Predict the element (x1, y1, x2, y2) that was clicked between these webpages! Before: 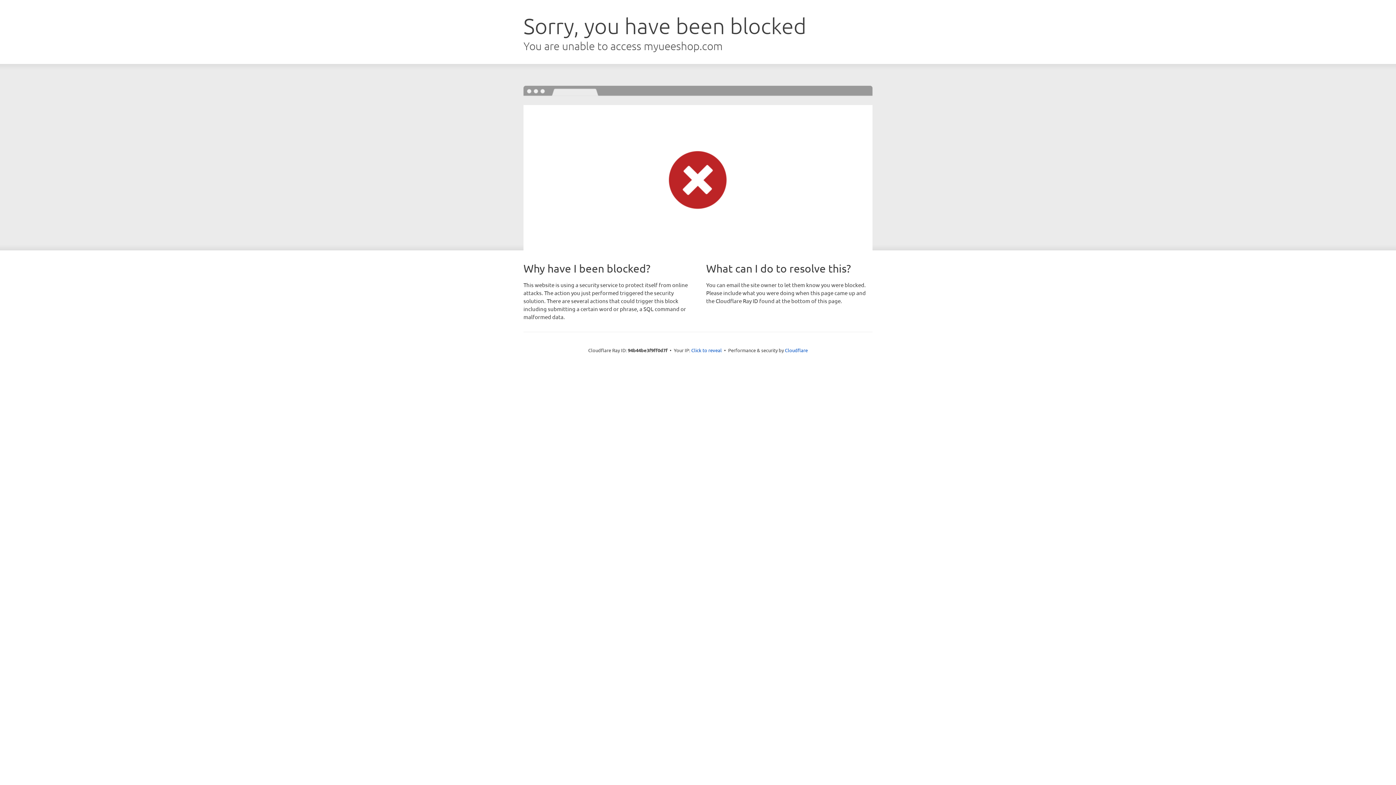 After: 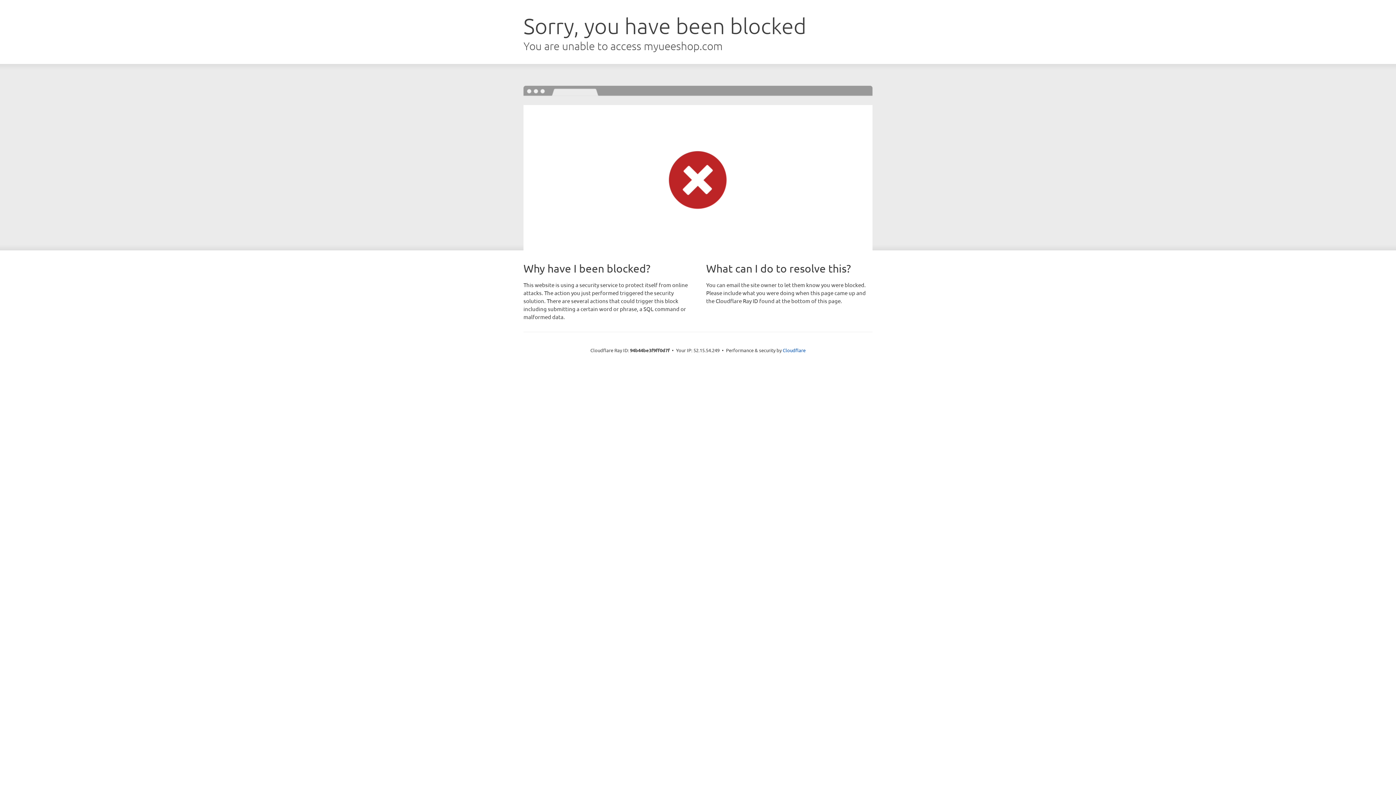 Action: label: Click to reveal bbox: (691, 346, 722, 353)